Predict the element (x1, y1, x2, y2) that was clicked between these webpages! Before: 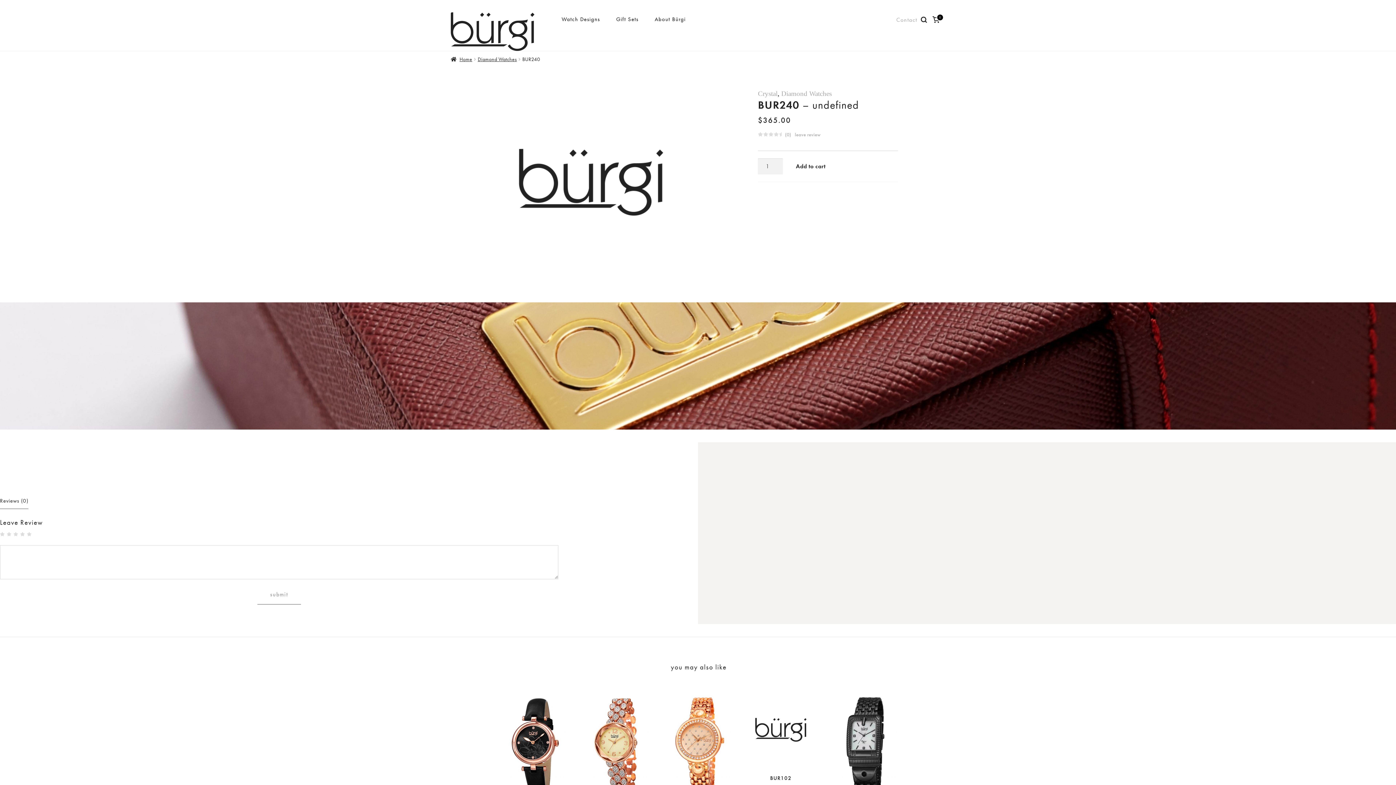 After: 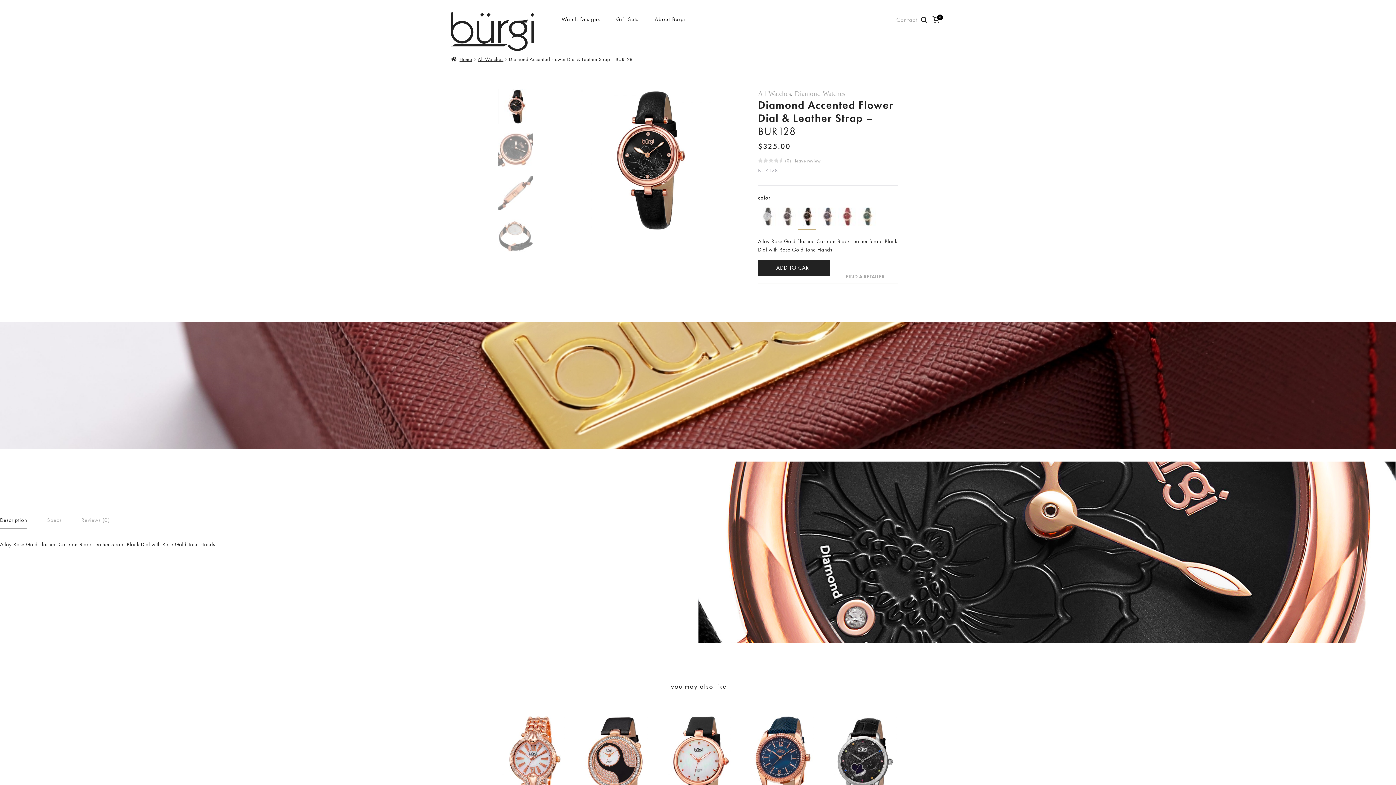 Action: bbox: (499, 697, 565, 796)